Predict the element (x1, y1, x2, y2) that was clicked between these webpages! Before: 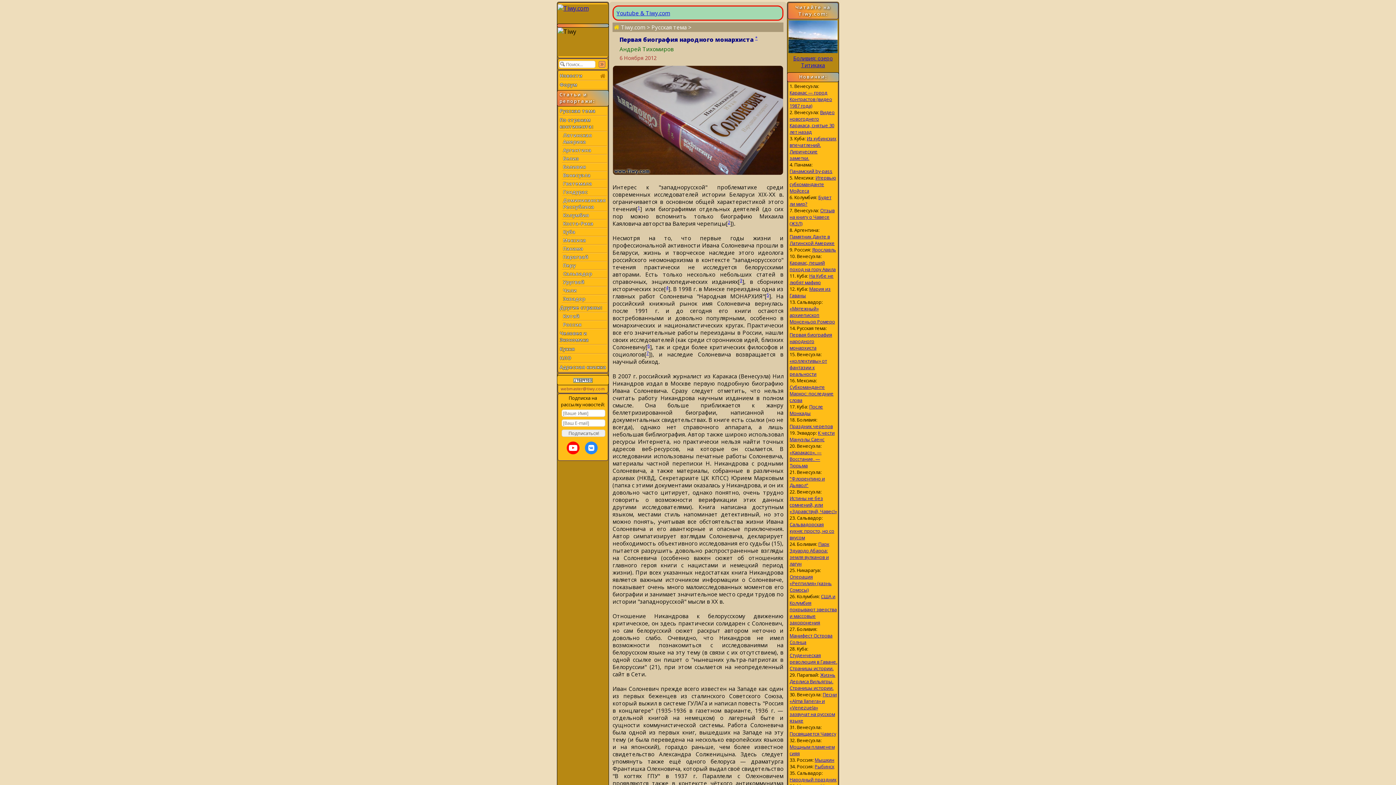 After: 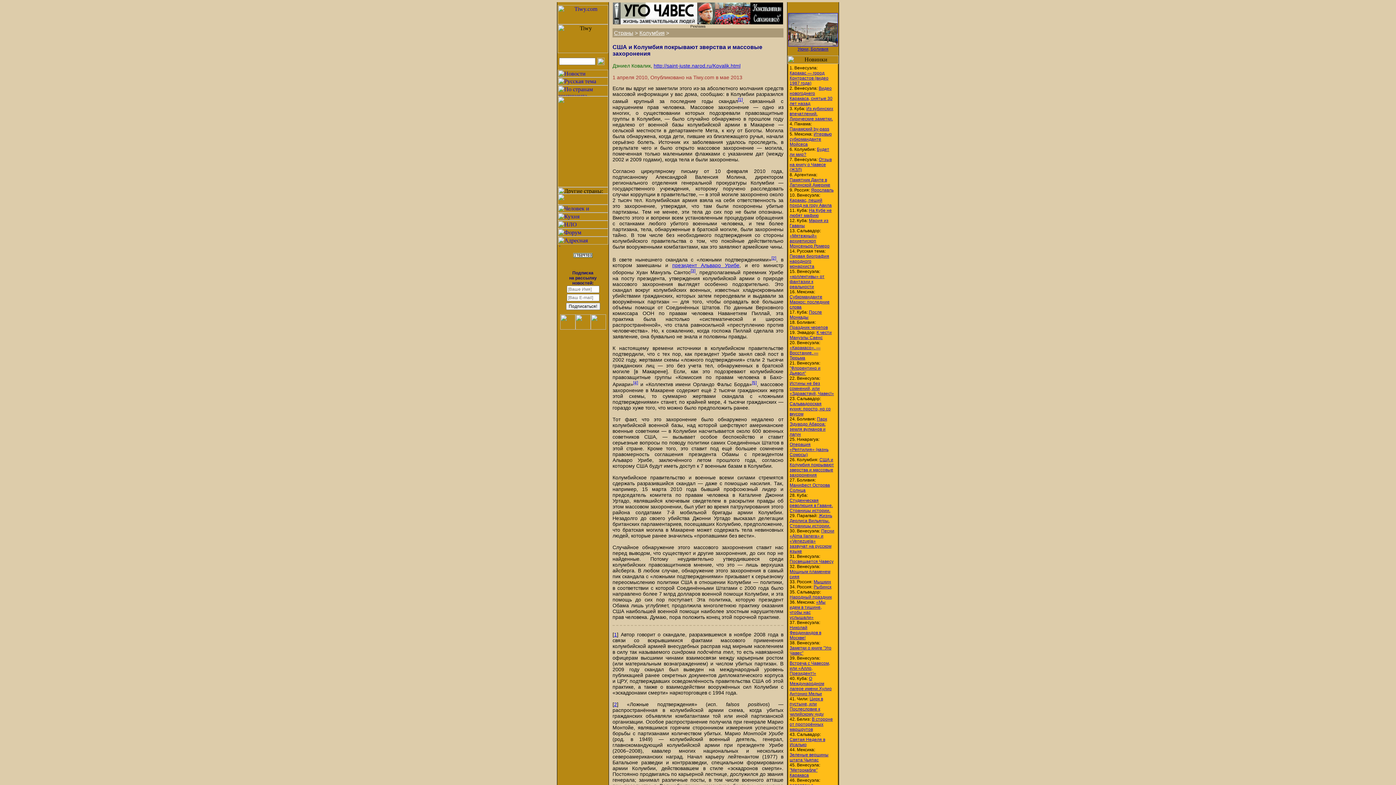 Action: bbox: (789, 593, 837, 626) label: США и Колумбия покрывают зверства и массовые захоронения